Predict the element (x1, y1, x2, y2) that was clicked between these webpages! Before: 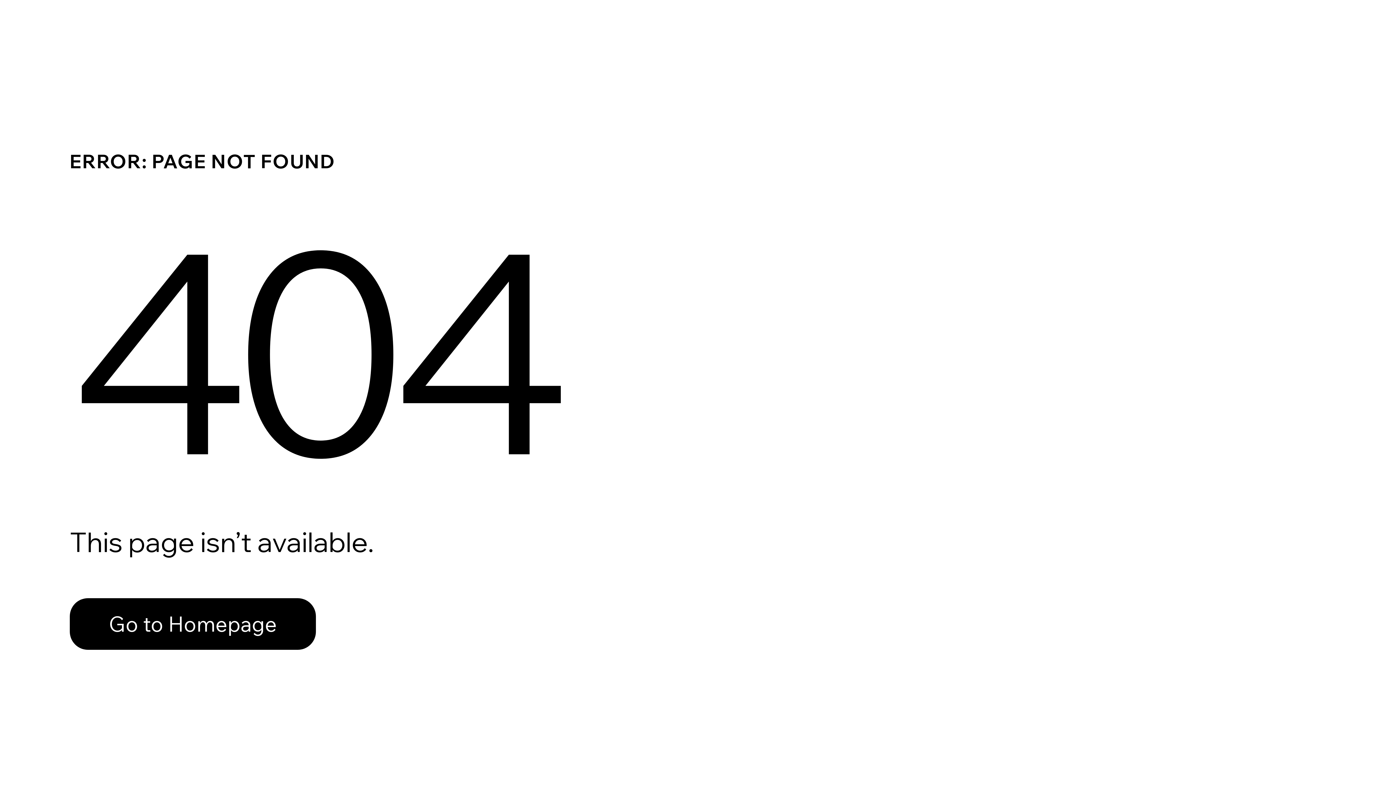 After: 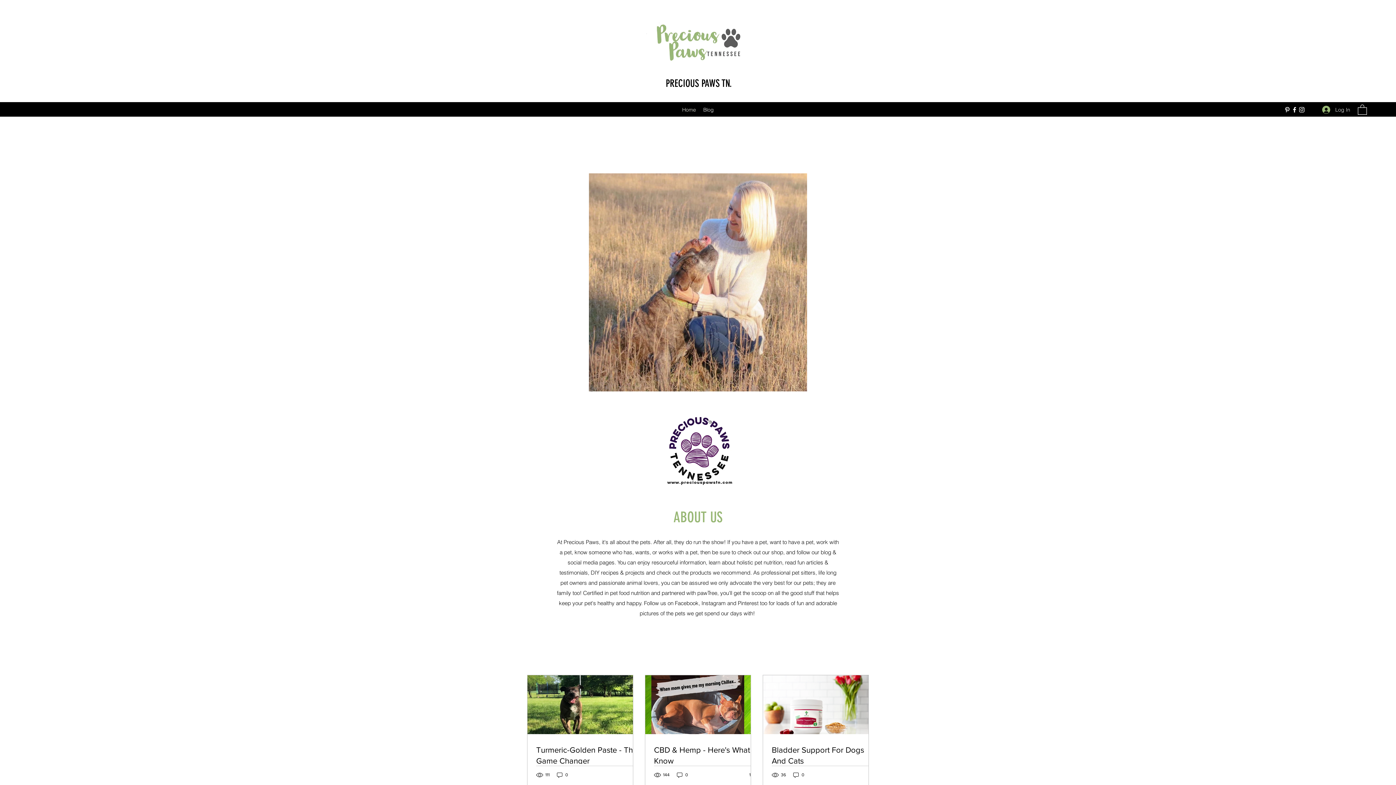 Action: bbox: (69, 582, 768, 659) label: Go to Homepage